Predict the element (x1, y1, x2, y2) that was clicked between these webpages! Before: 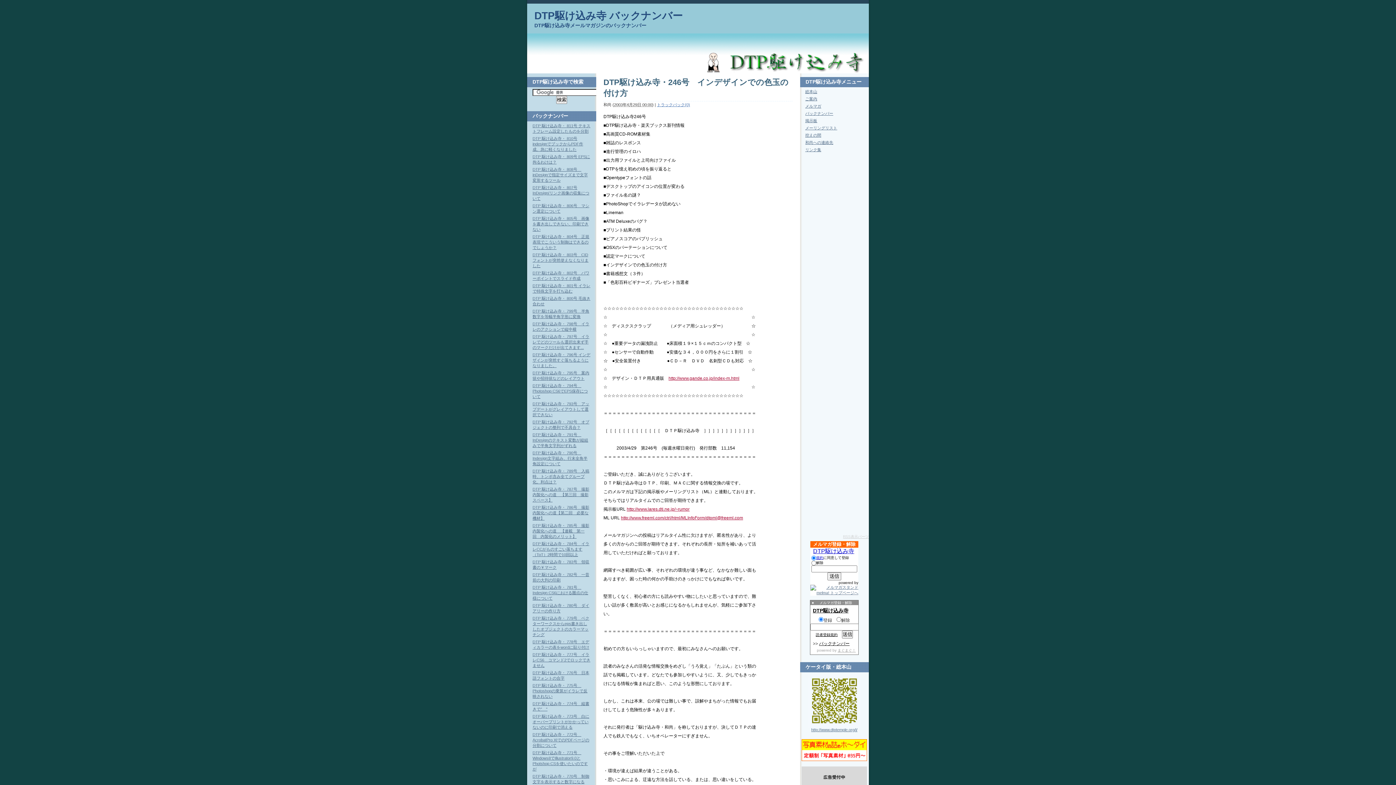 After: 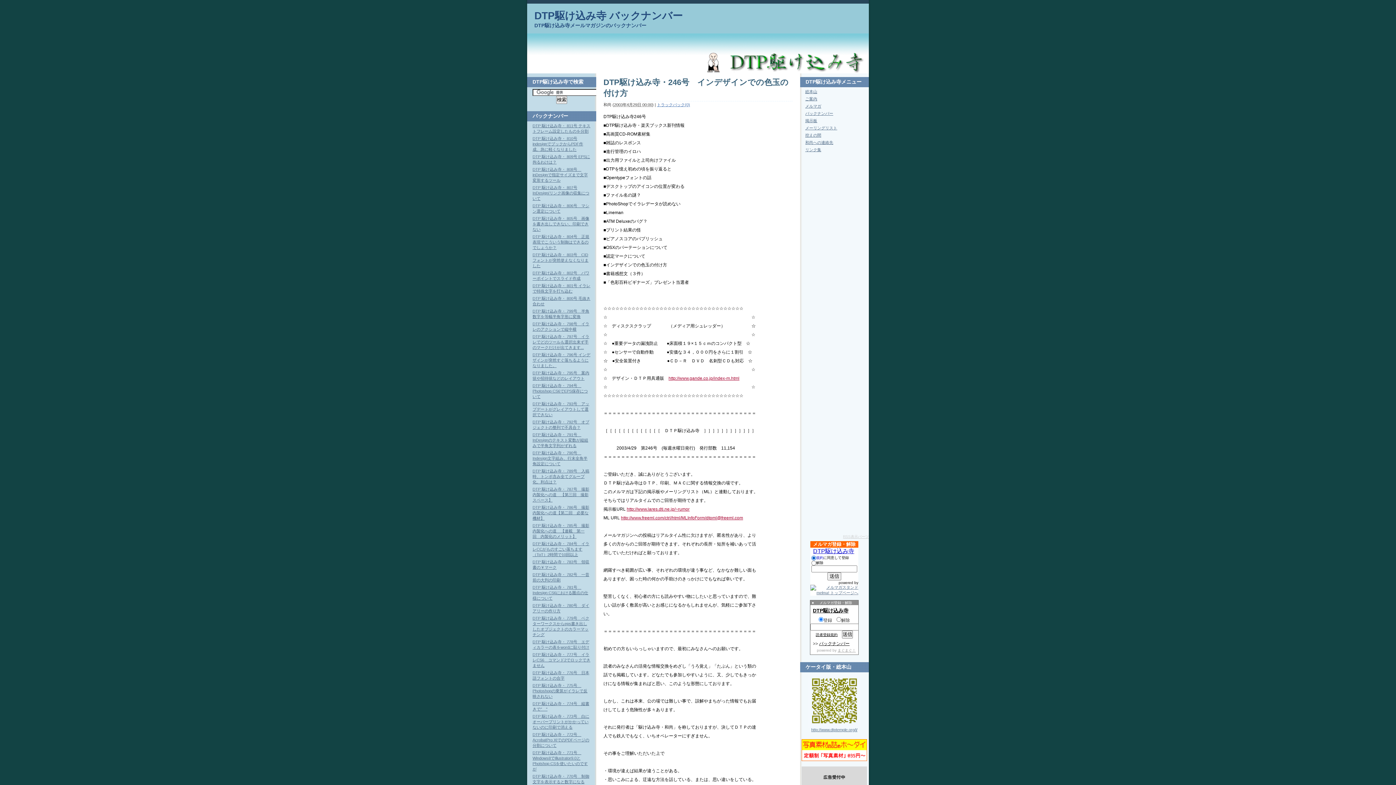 Action: label: 規約 bbox: (816, 556, 823, 560)